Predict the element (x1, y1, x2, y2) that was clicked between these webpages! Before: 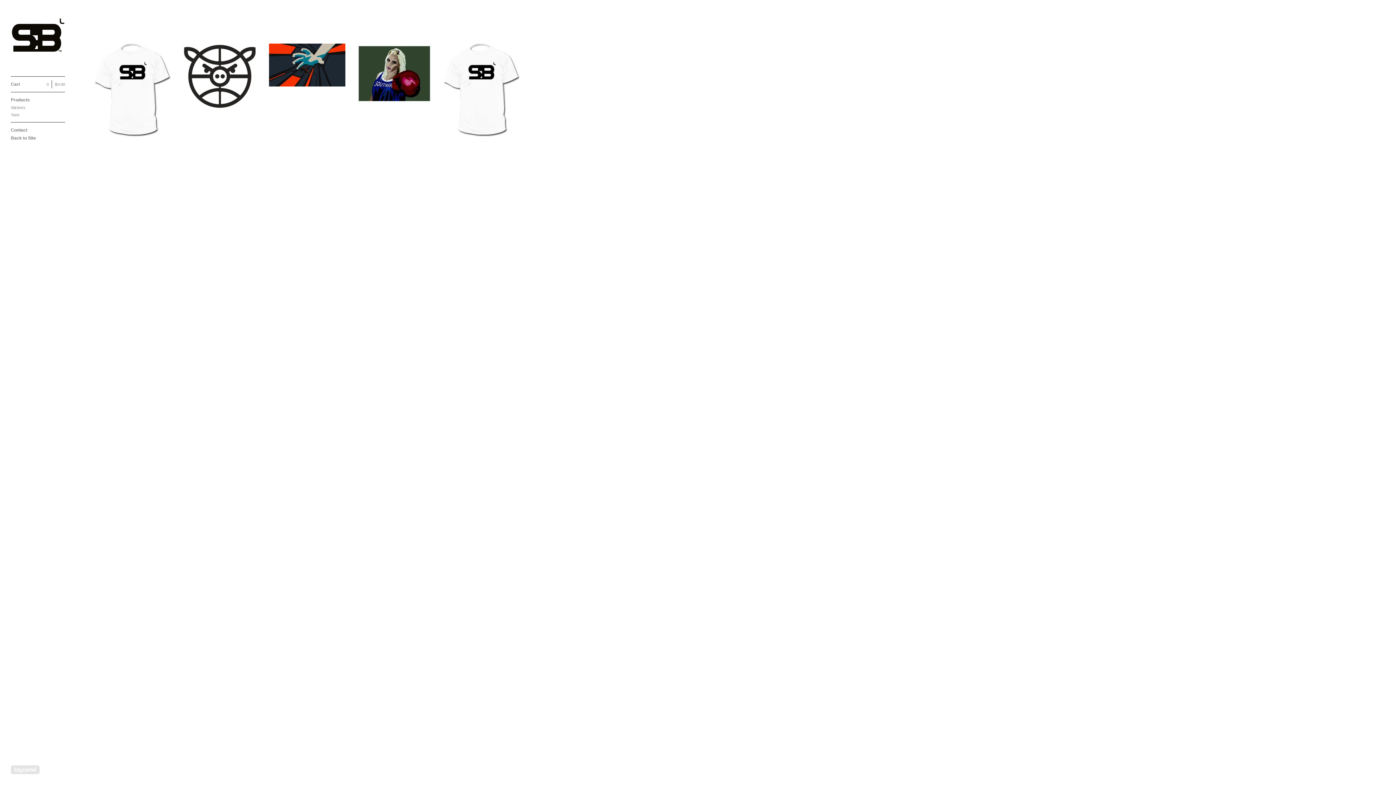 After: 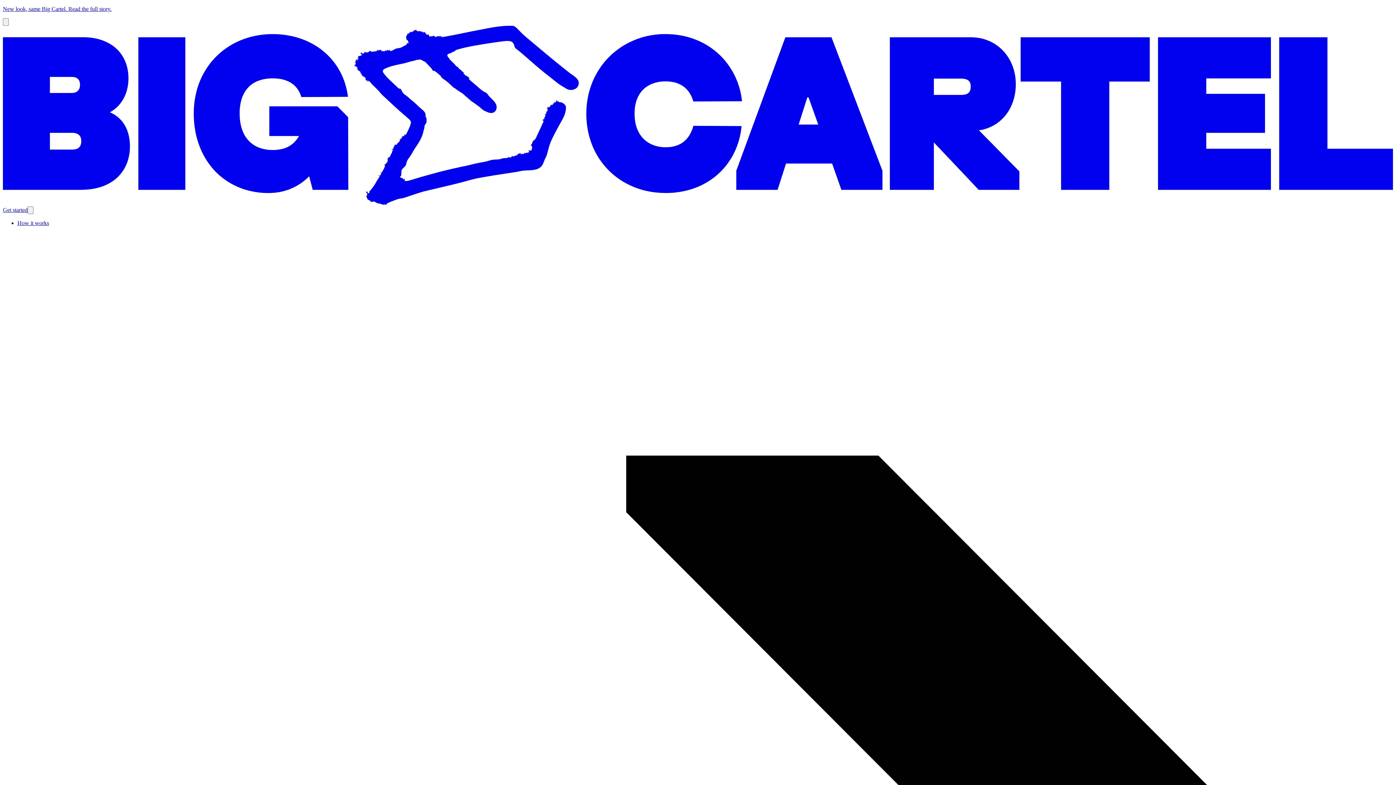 Action: label: Powered by Big Cartel bbox: (10, 765, 39, 774)